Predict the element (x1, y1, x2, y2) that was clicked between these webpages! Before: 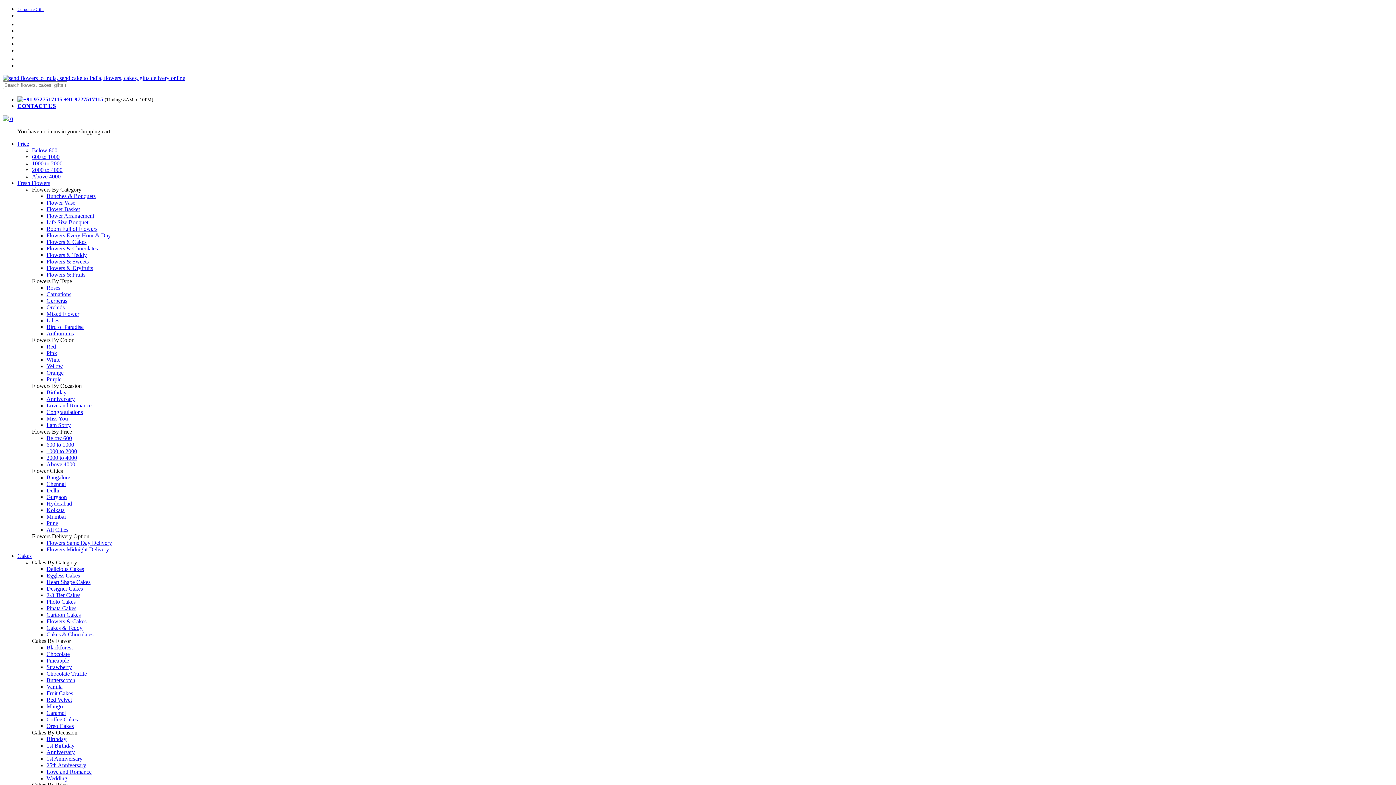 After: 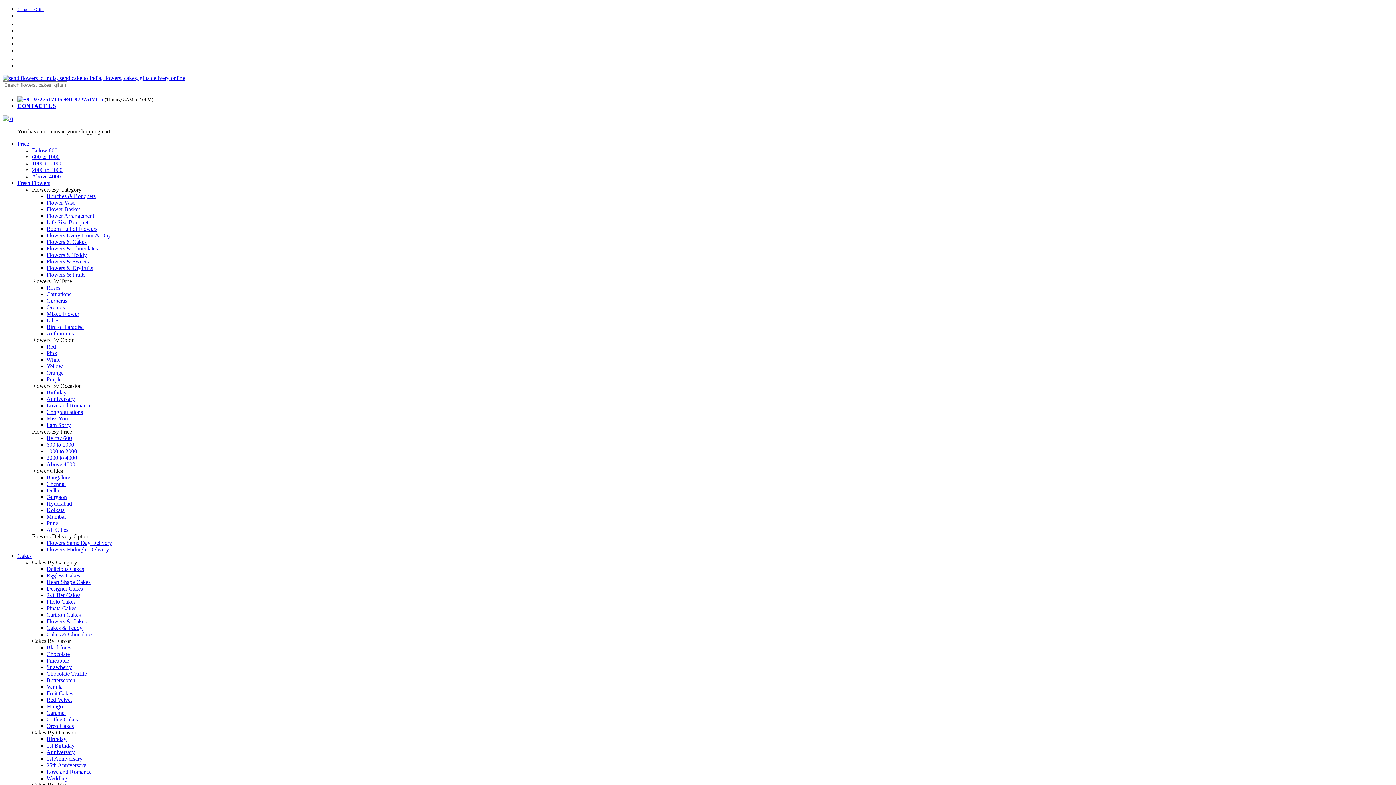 Action: bbox: (46, 585, 82, 592) label: Designer Cakes